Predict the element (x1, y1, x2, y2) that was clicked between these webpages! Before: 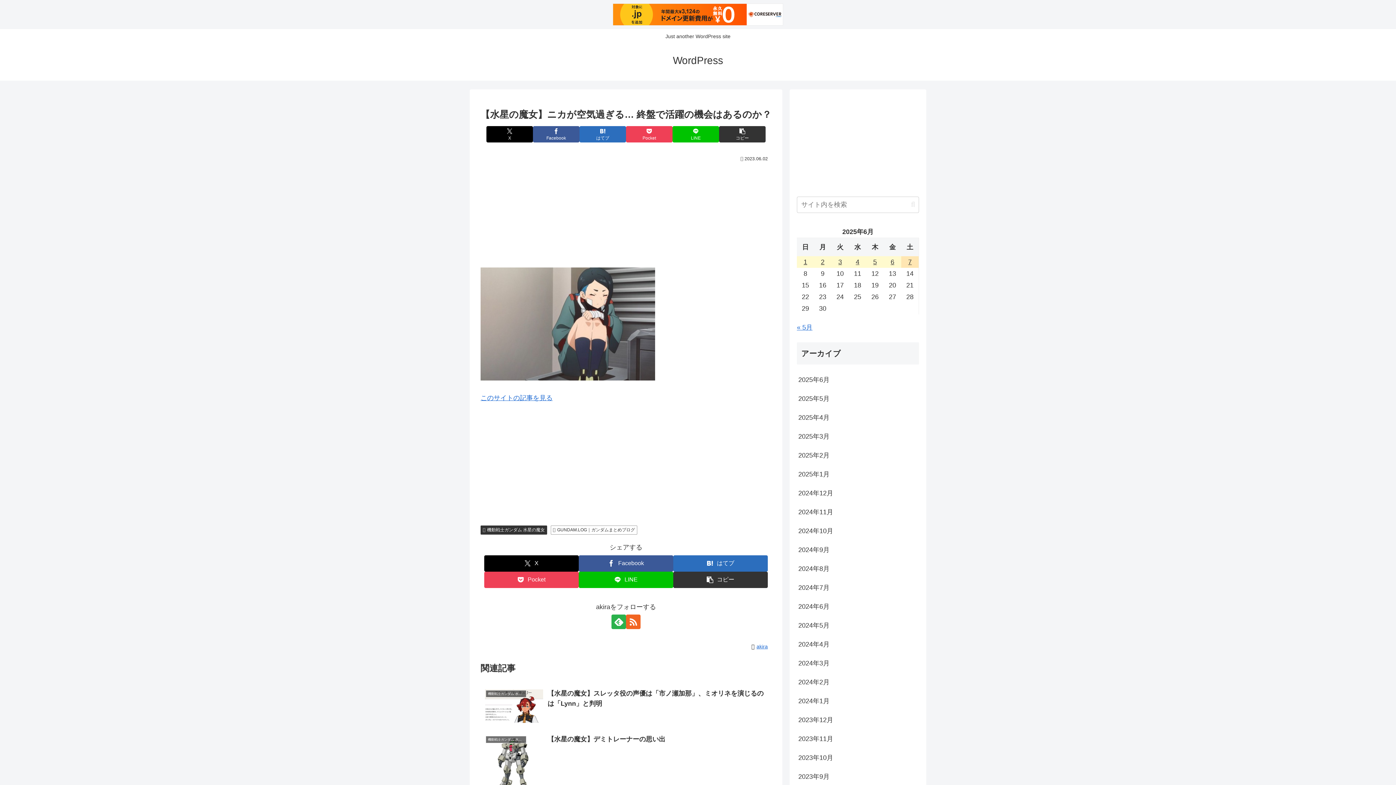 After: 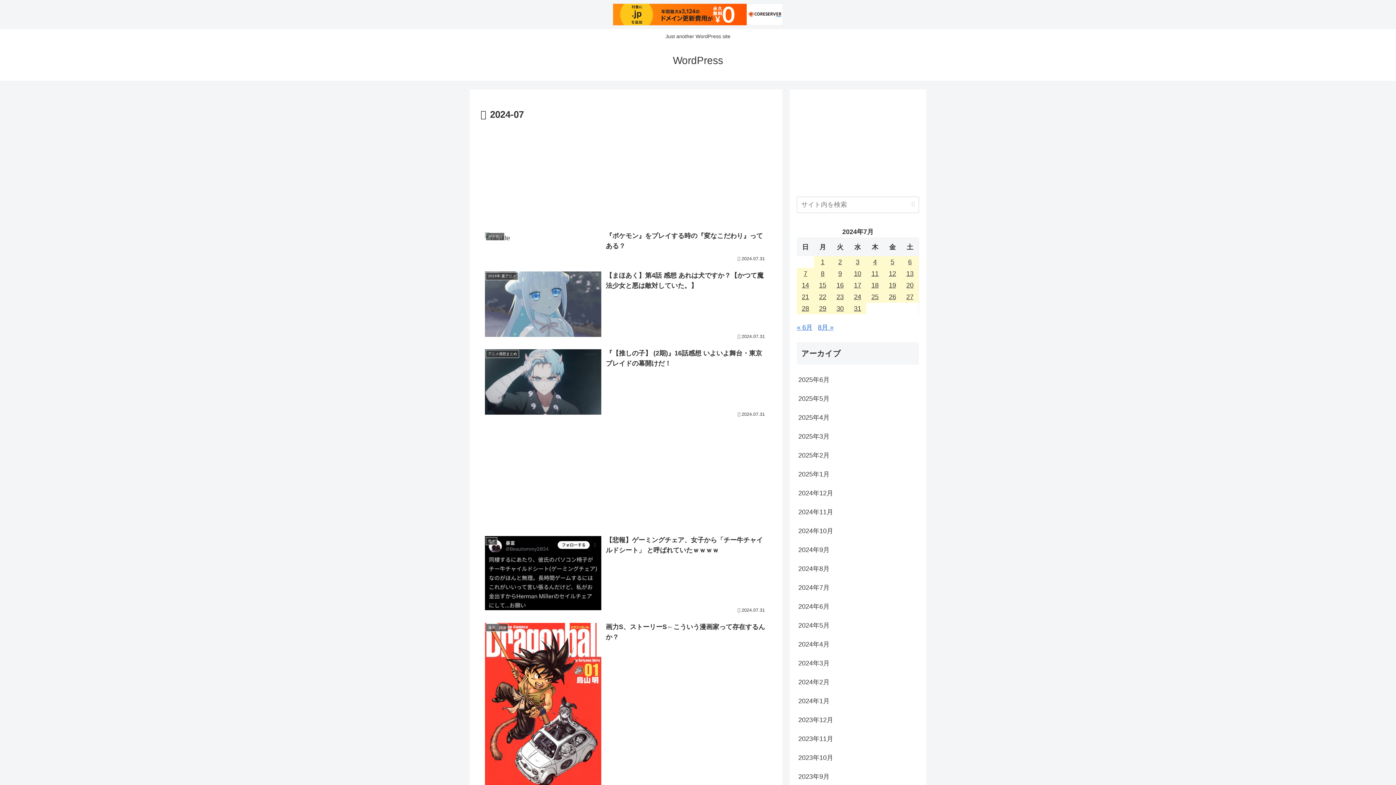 Action: label: 2024年7月 bbox: (797, 578, 919, 597)